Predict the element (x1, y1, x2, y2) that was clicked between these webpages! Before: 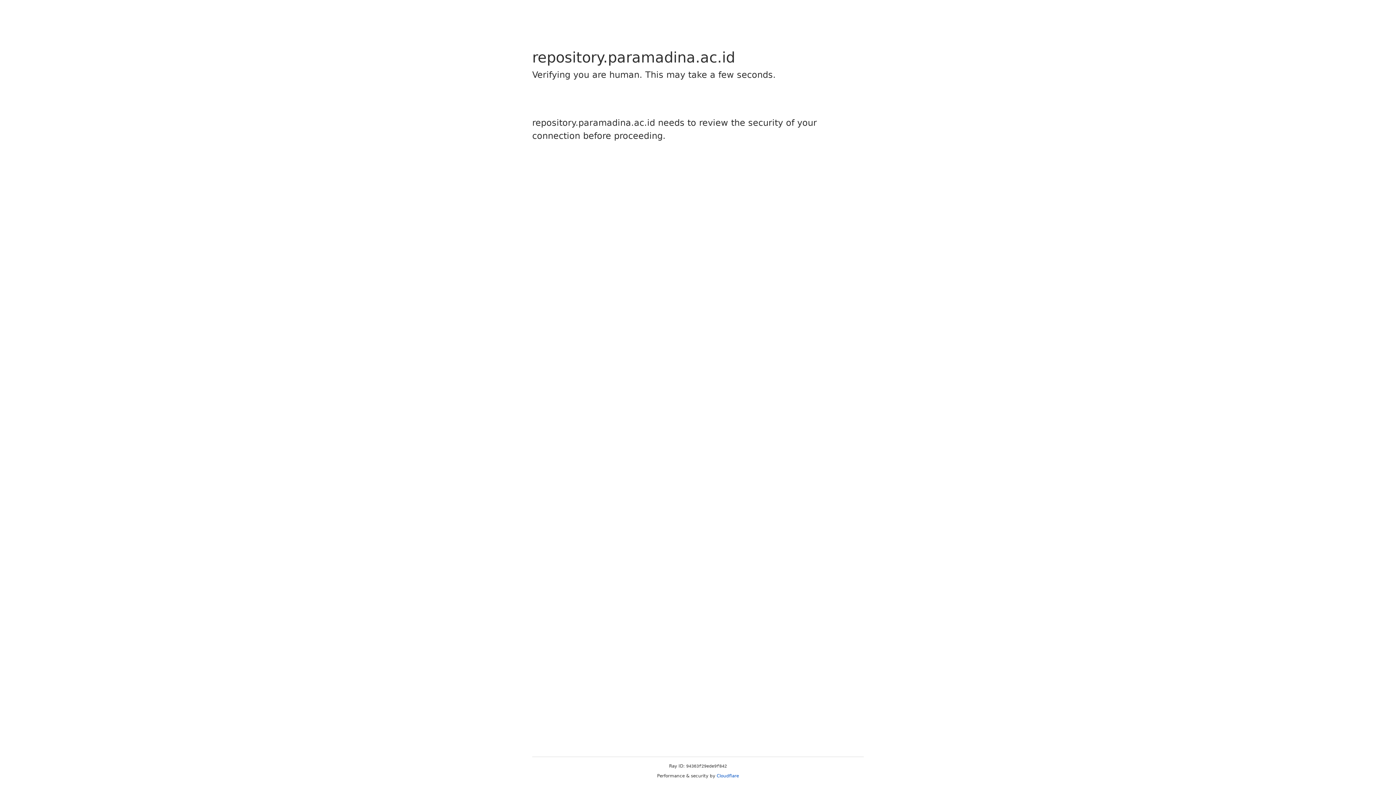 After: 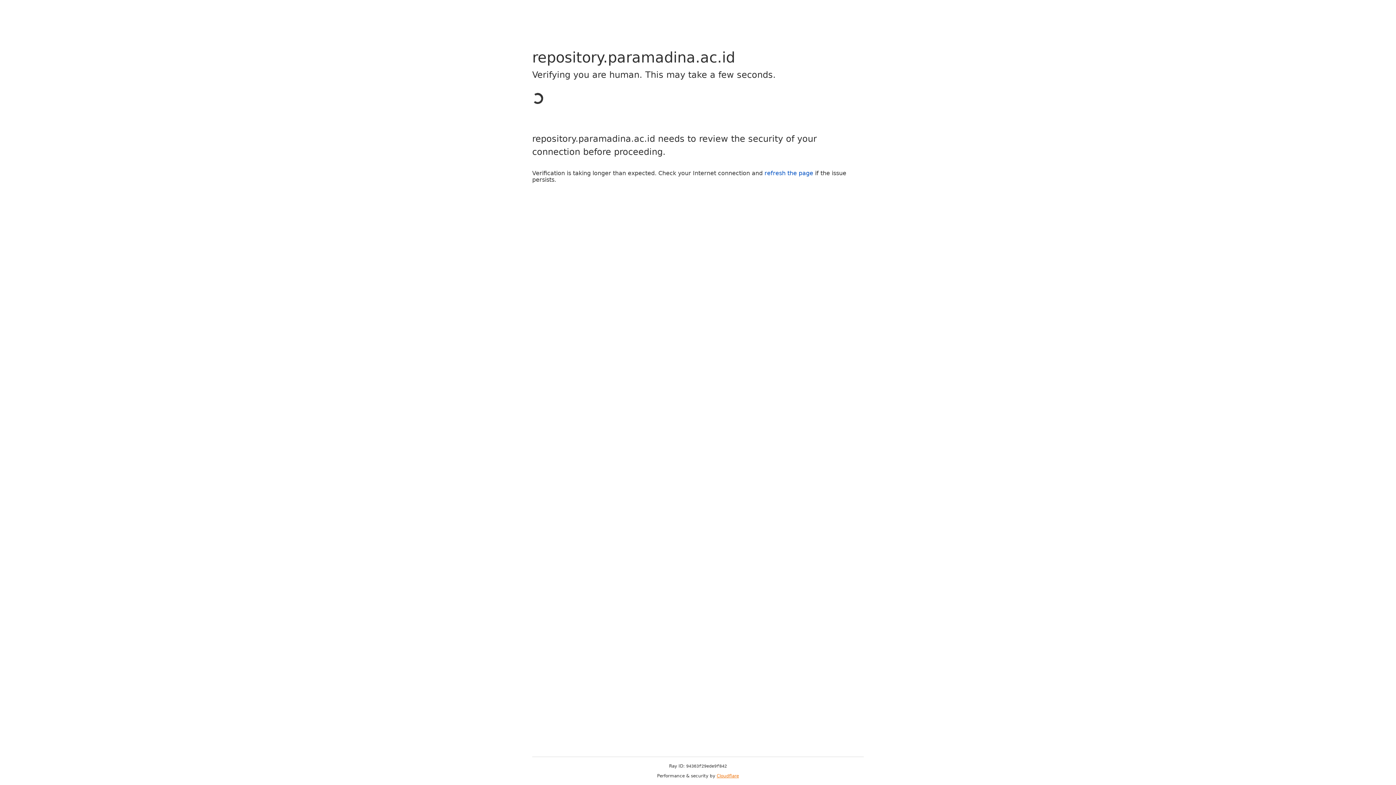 Action: label: Cloudflare bbox: (716, 773, 739, 778)